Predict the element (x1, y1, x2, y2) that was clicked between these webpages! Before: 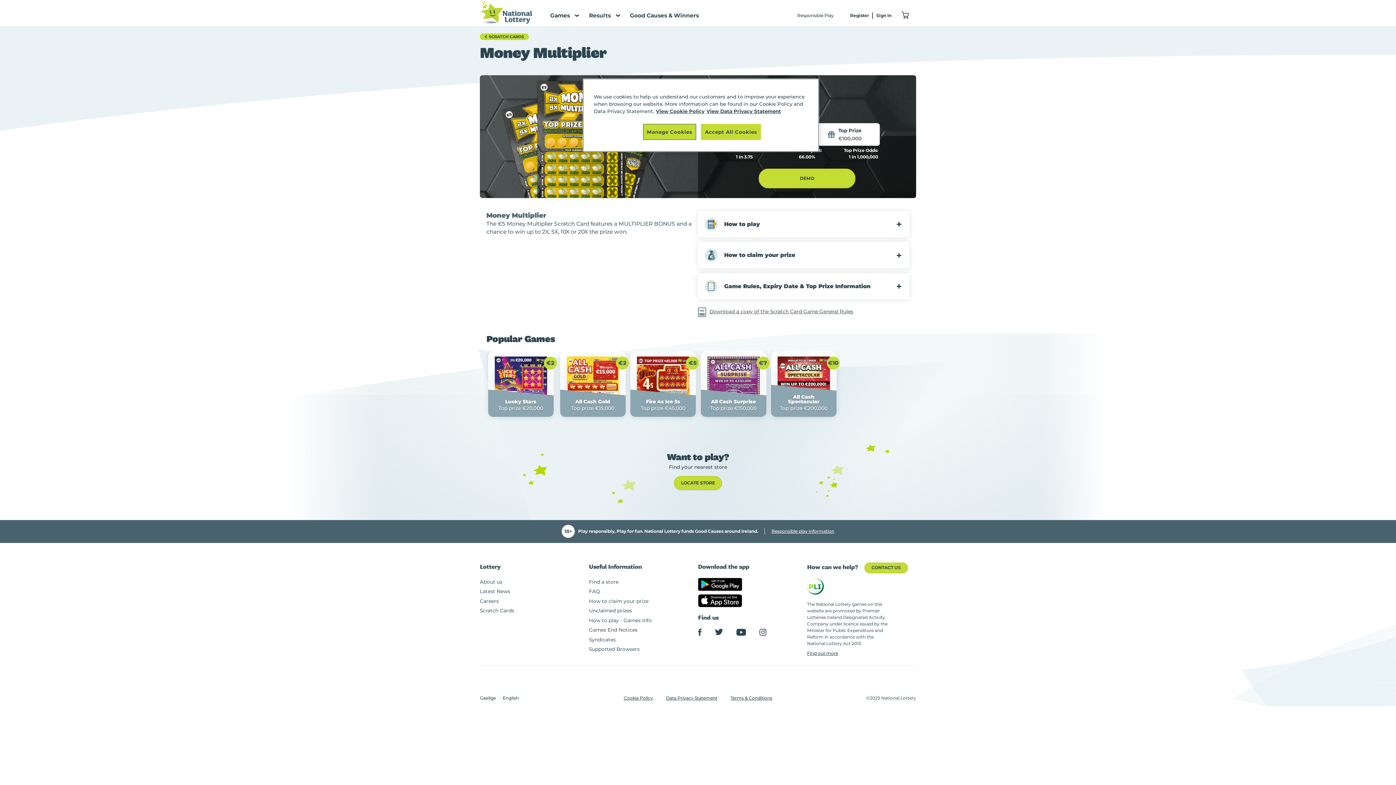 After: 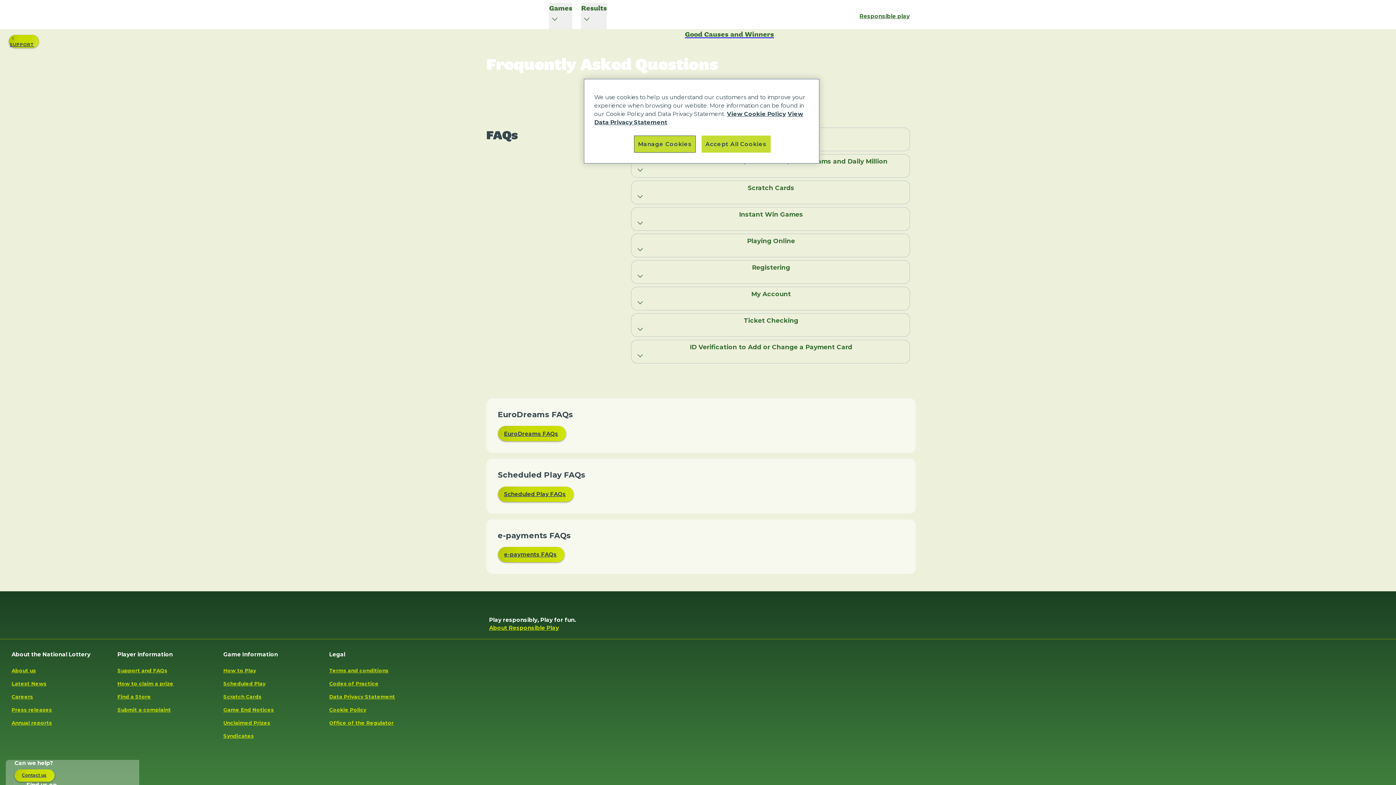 Action: label: FAQ bbox: (589, 588, 599, 594)